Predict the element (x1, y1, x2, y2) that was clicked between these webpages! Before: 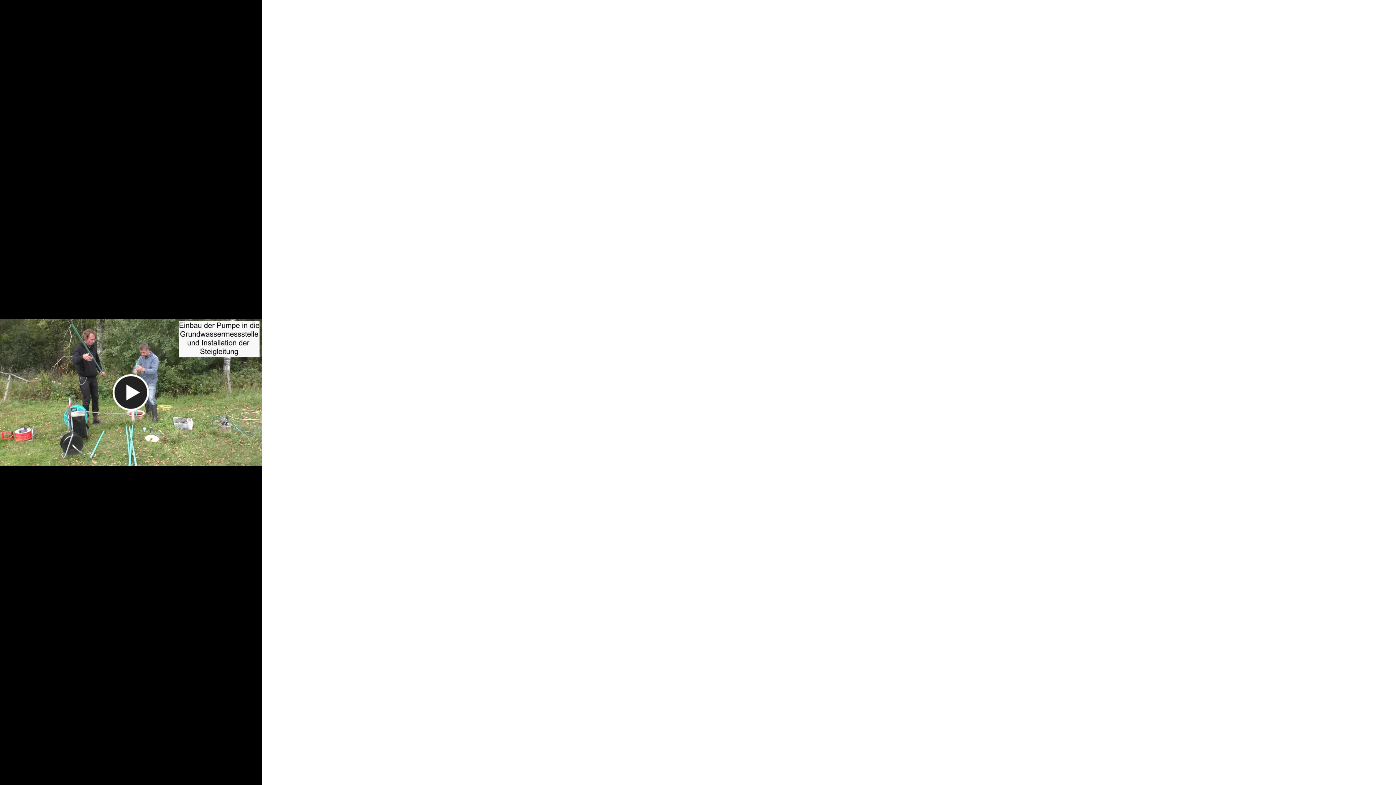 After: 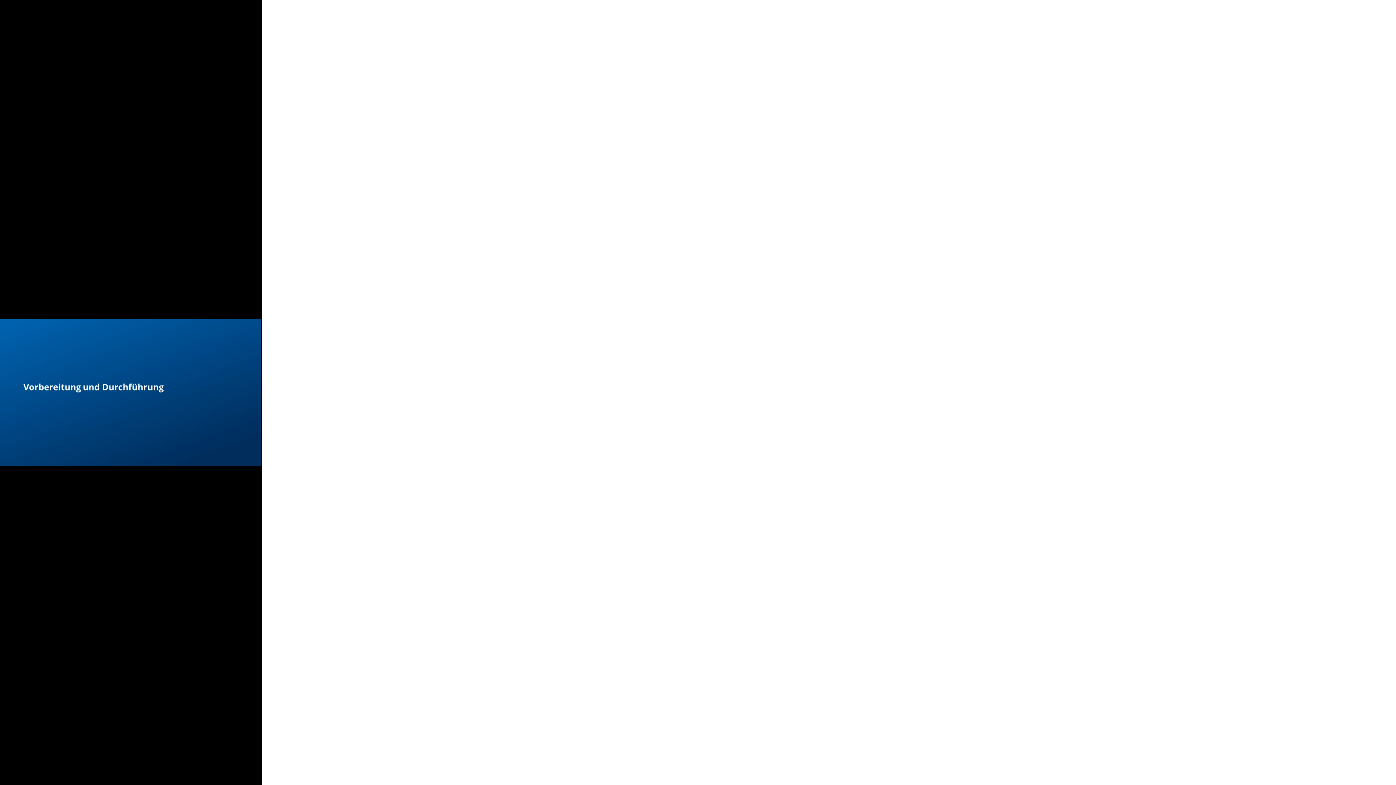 Action: label: Video abspielen bbox: (112, 374, 149, 410)